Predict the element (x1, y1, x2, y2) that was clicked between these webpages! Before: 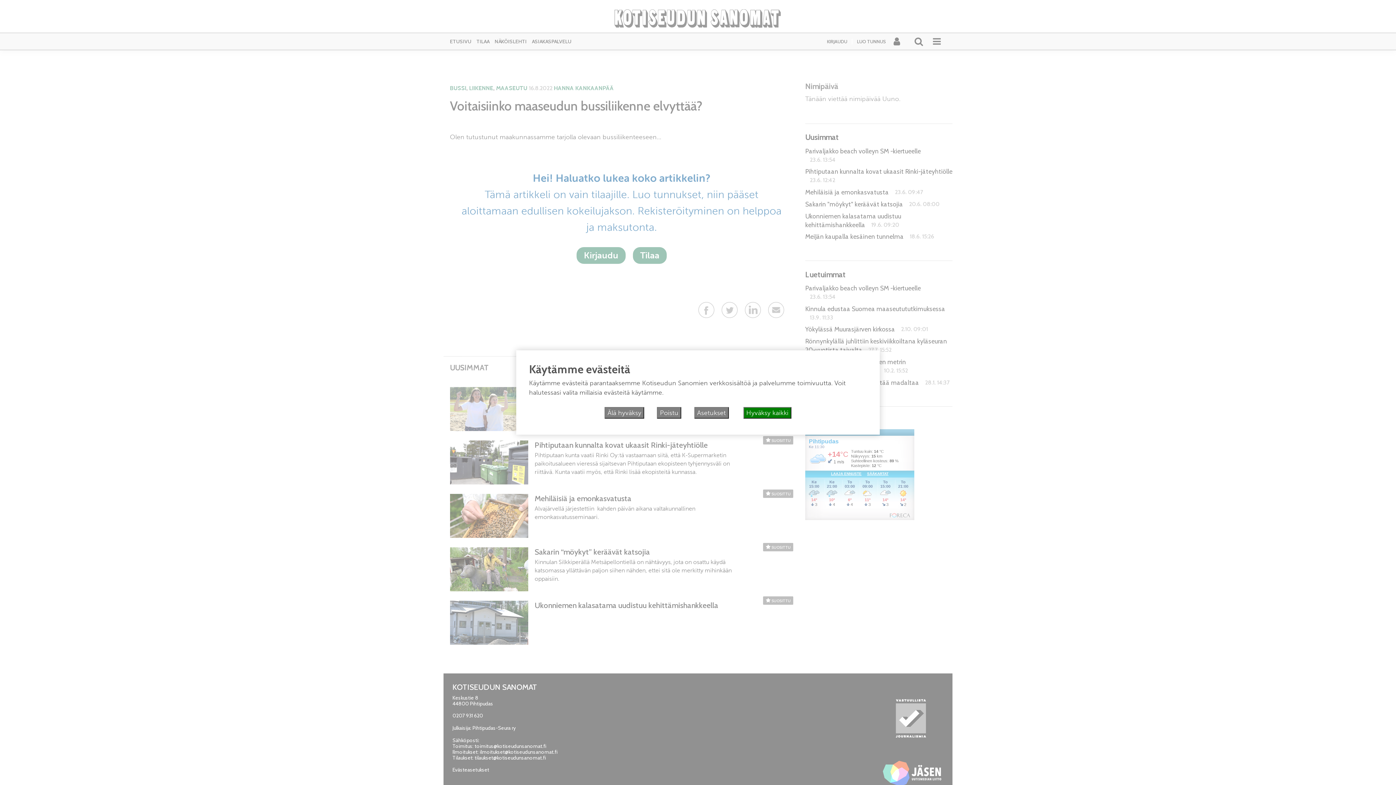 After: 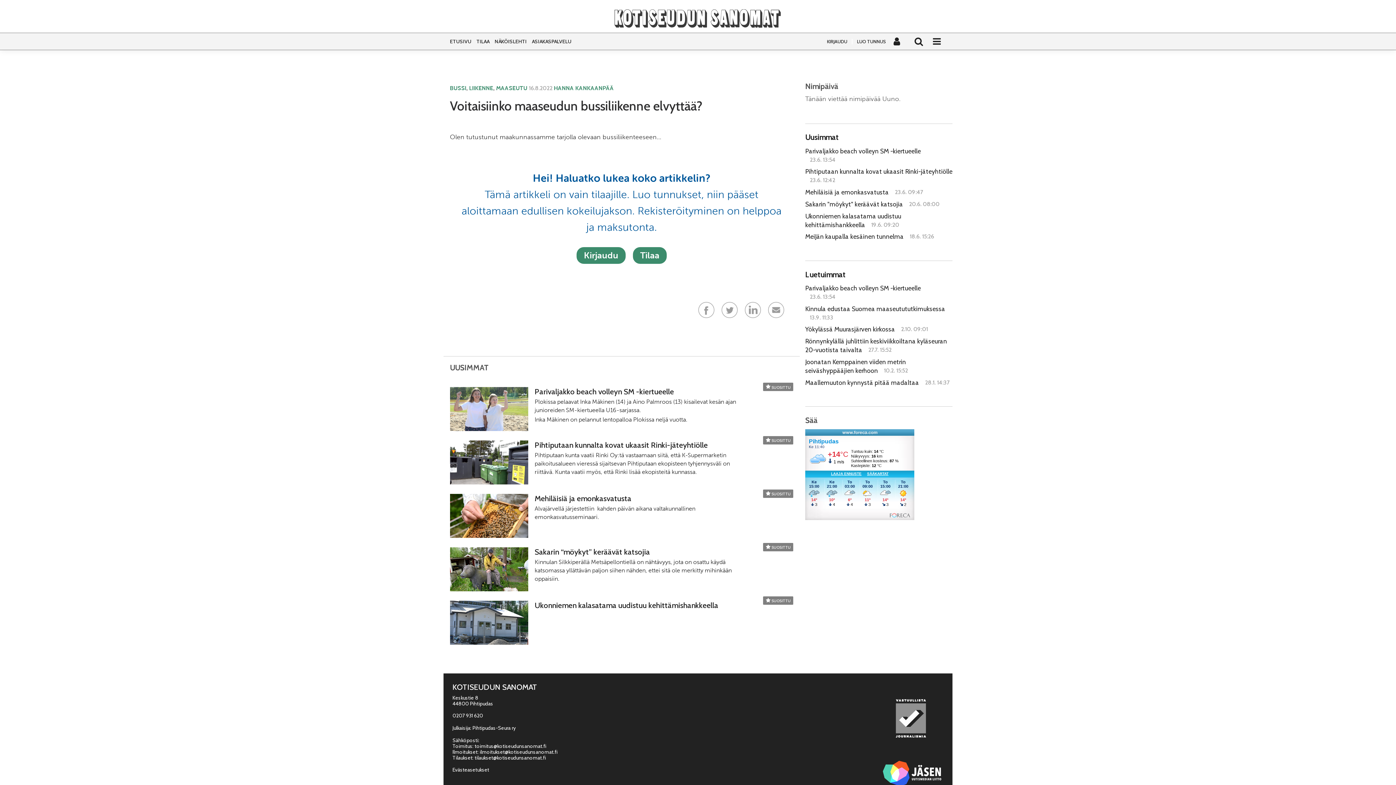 Action: label: Hyväksy kaikki bbox: (743, 407, 791, 418)